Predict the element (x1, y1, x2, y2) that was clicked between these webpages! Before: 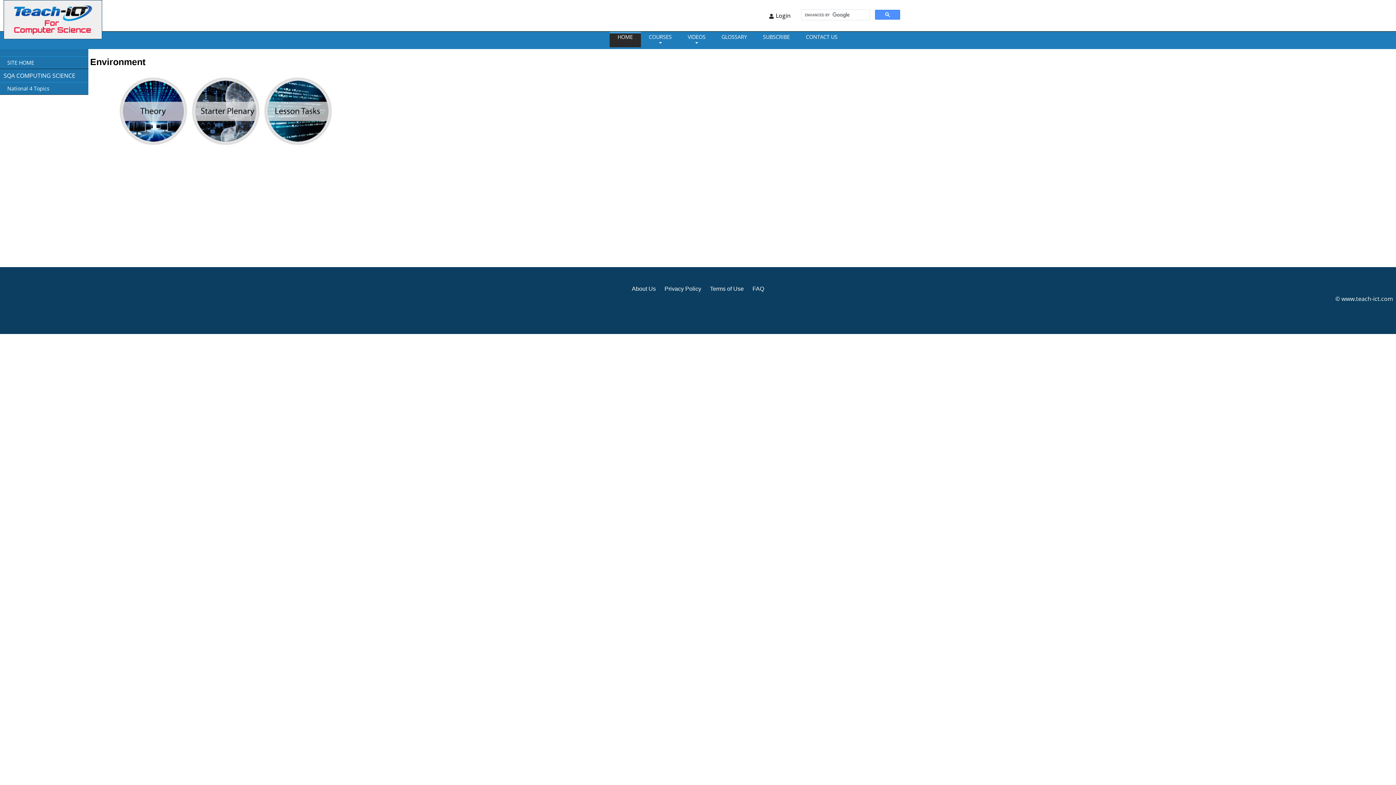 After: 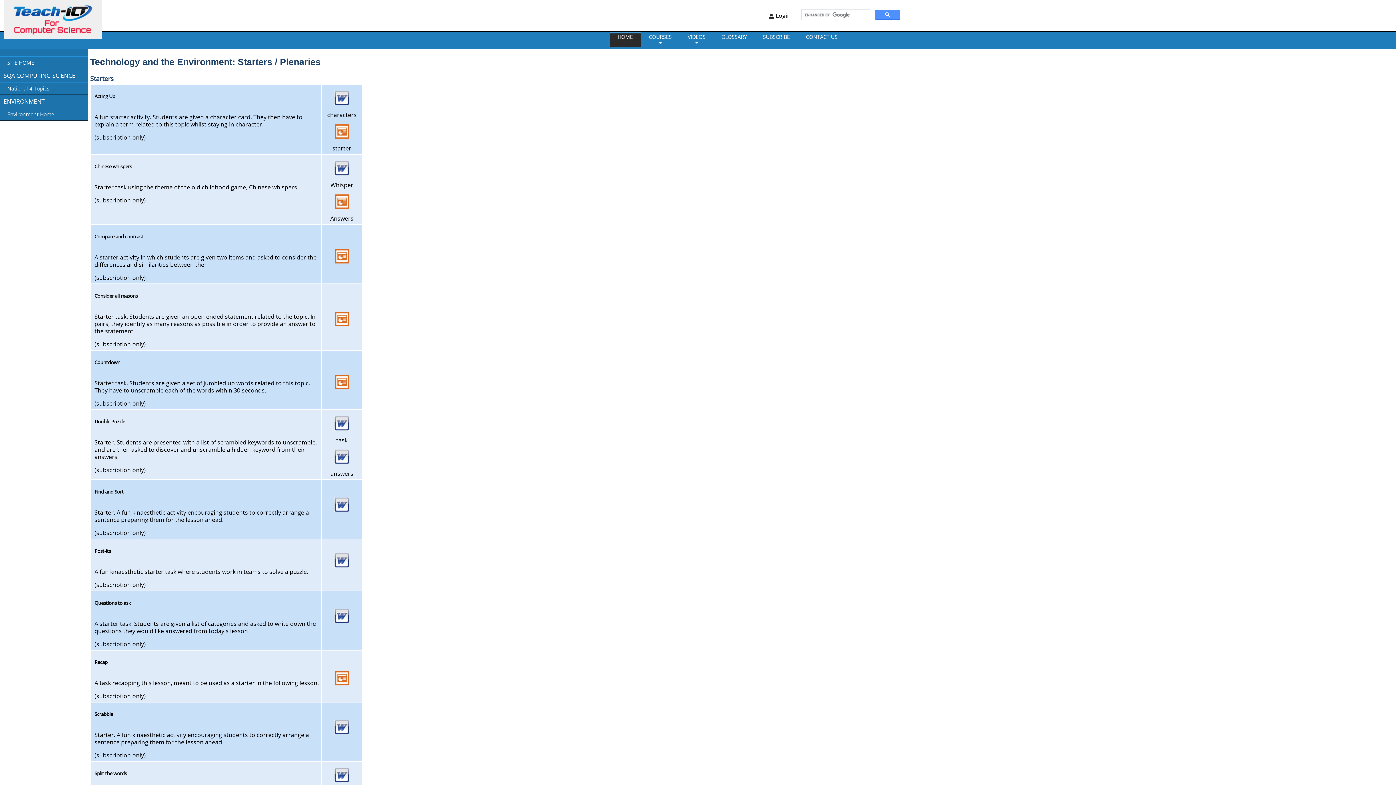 Action: bbox: (190, 75, 261, 146)